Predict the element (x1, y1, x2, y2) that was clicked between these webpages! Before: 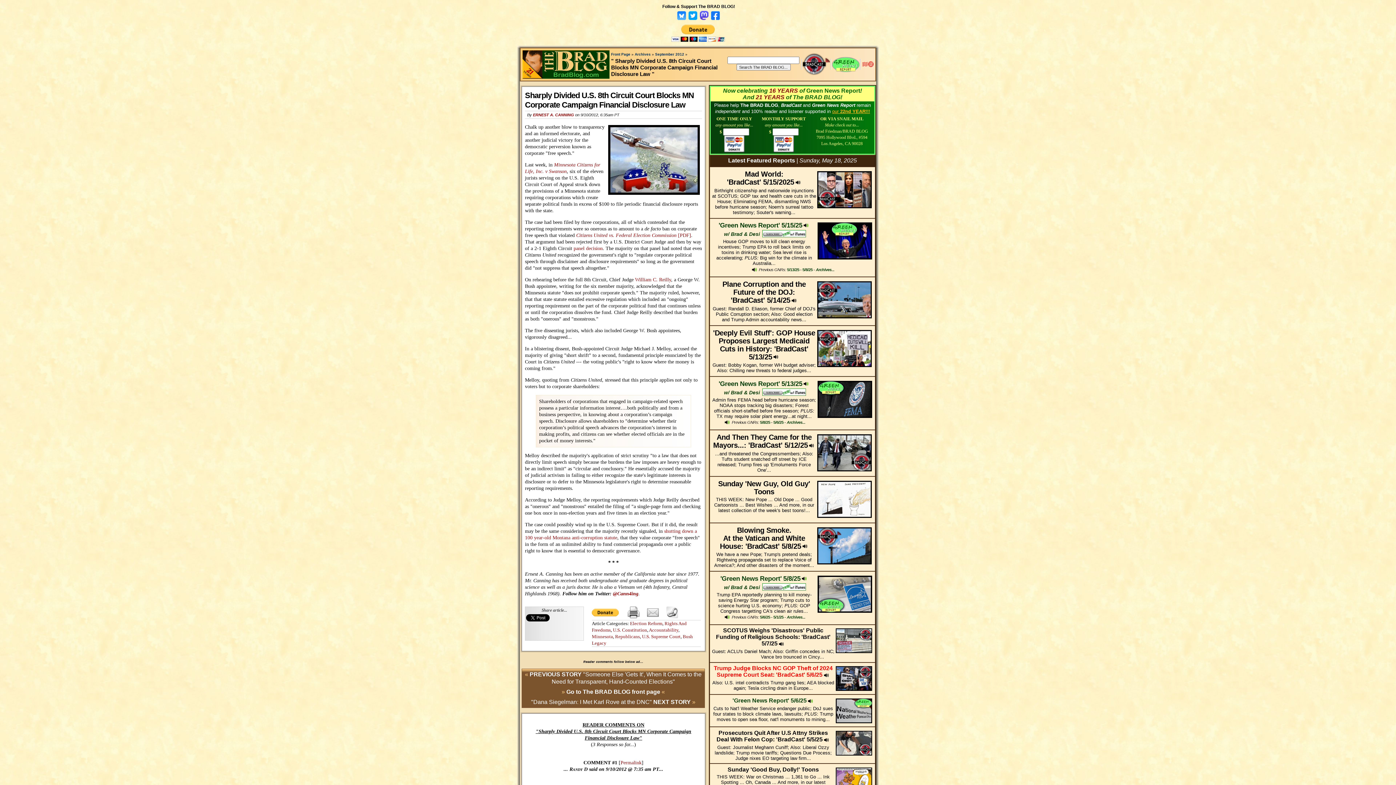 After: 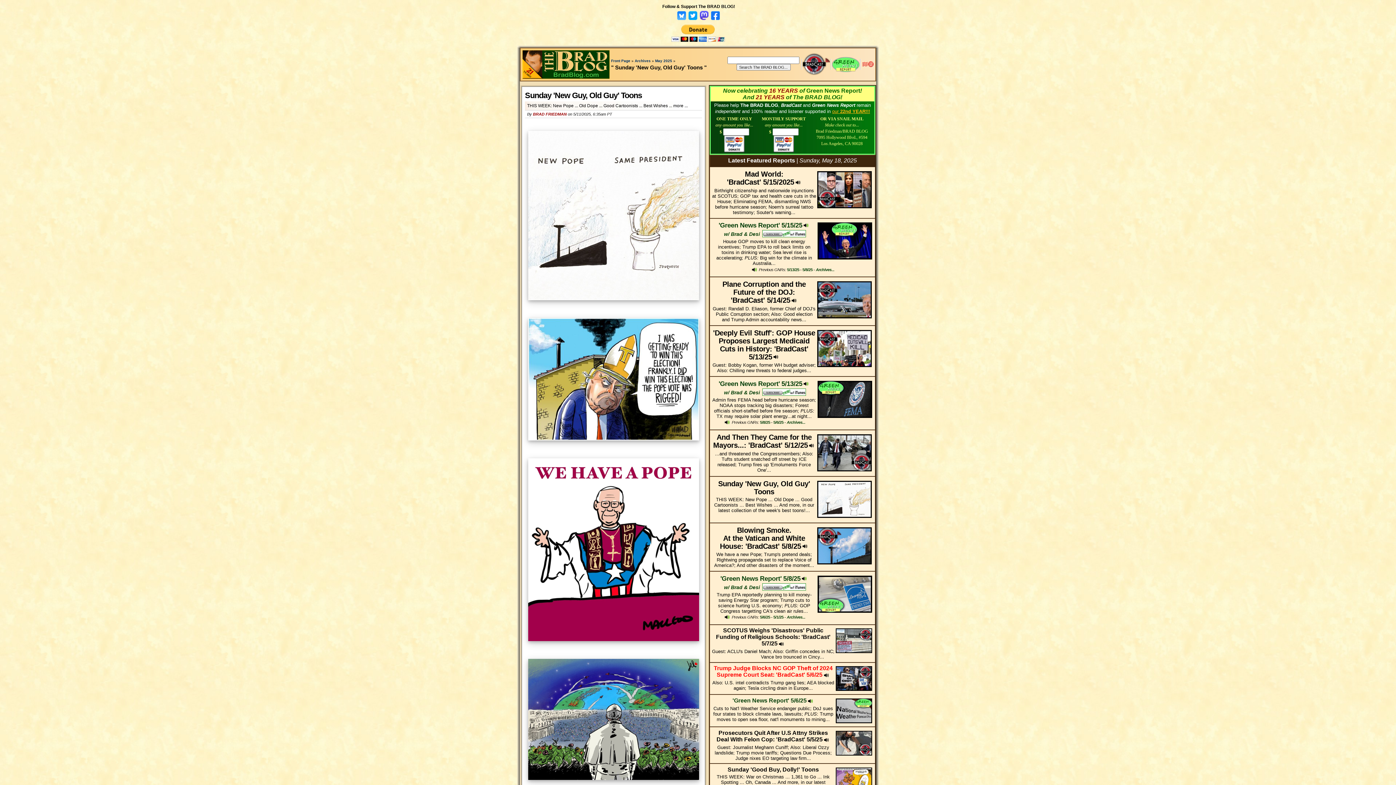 Action: label: Sunday 'New Guy, Old Guy' Toons bbox: (718, 479, 810, 495)